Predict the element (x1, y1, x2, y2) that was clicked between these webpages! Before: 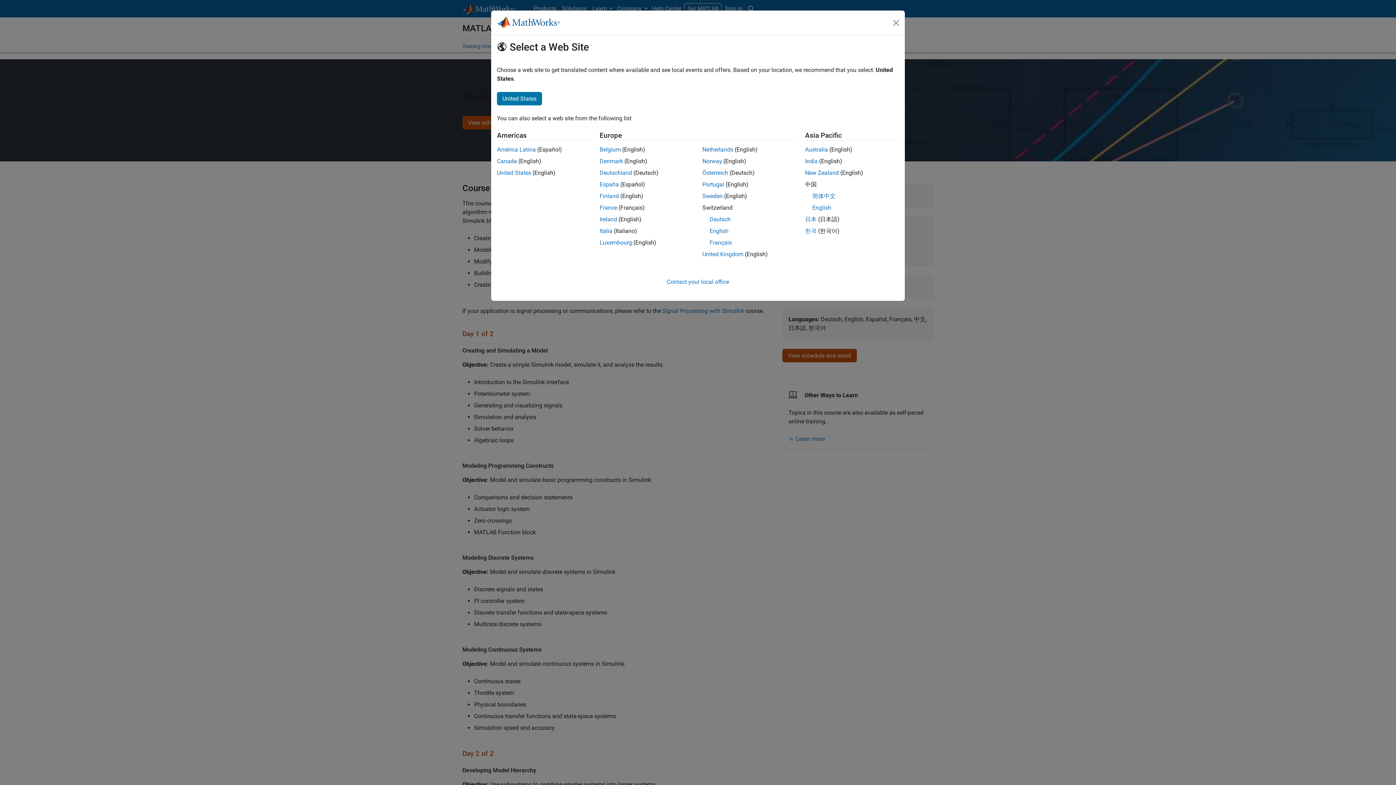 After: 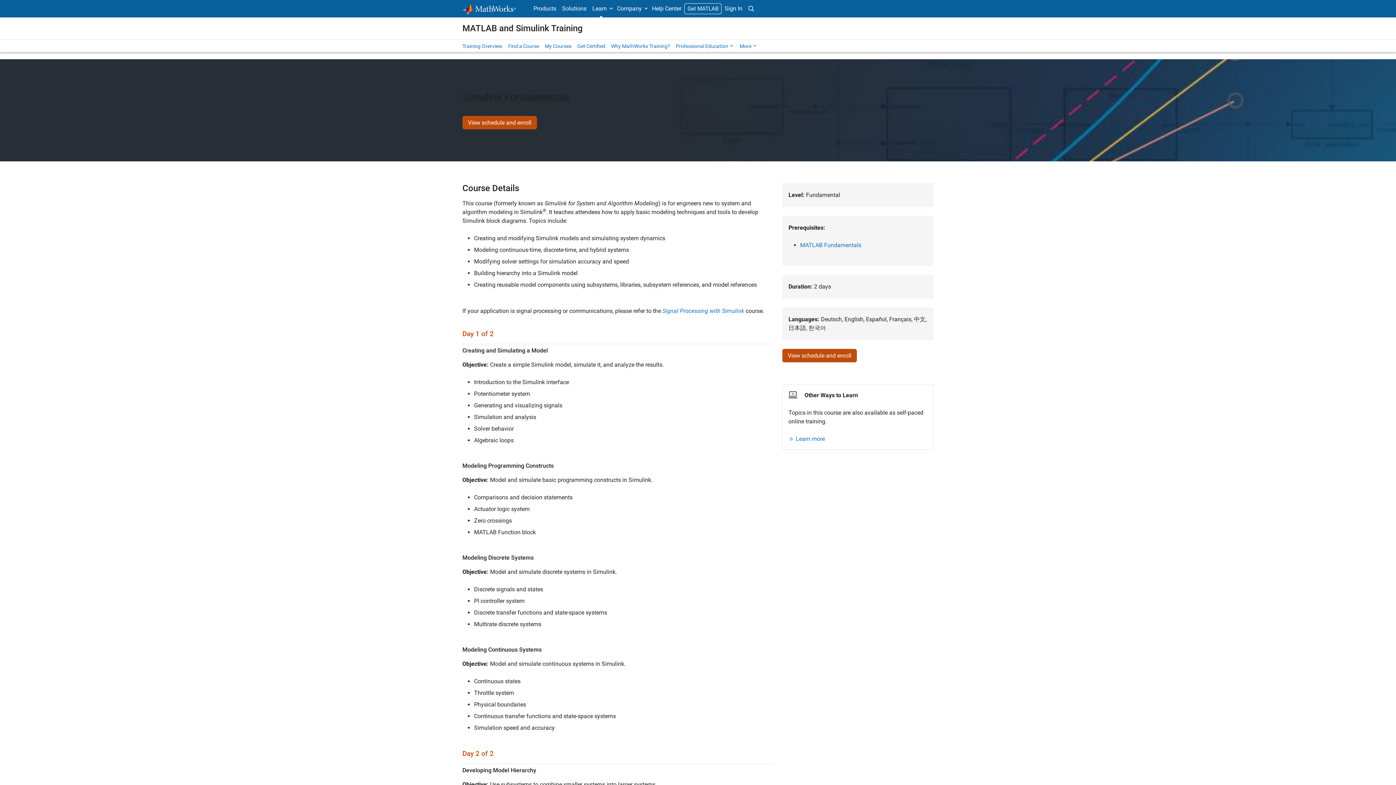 Action: bbox: (702, 250, 743, 257) label: United Kingdom